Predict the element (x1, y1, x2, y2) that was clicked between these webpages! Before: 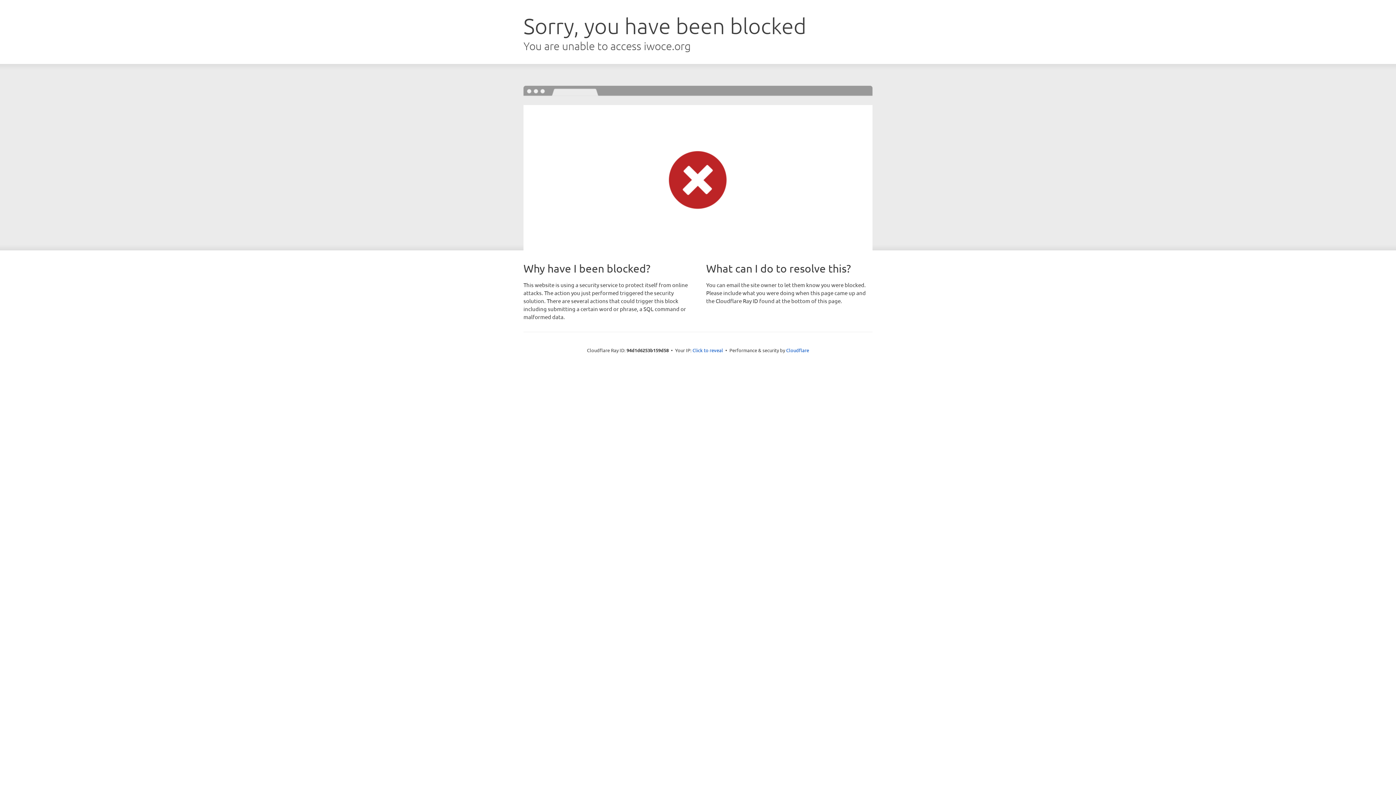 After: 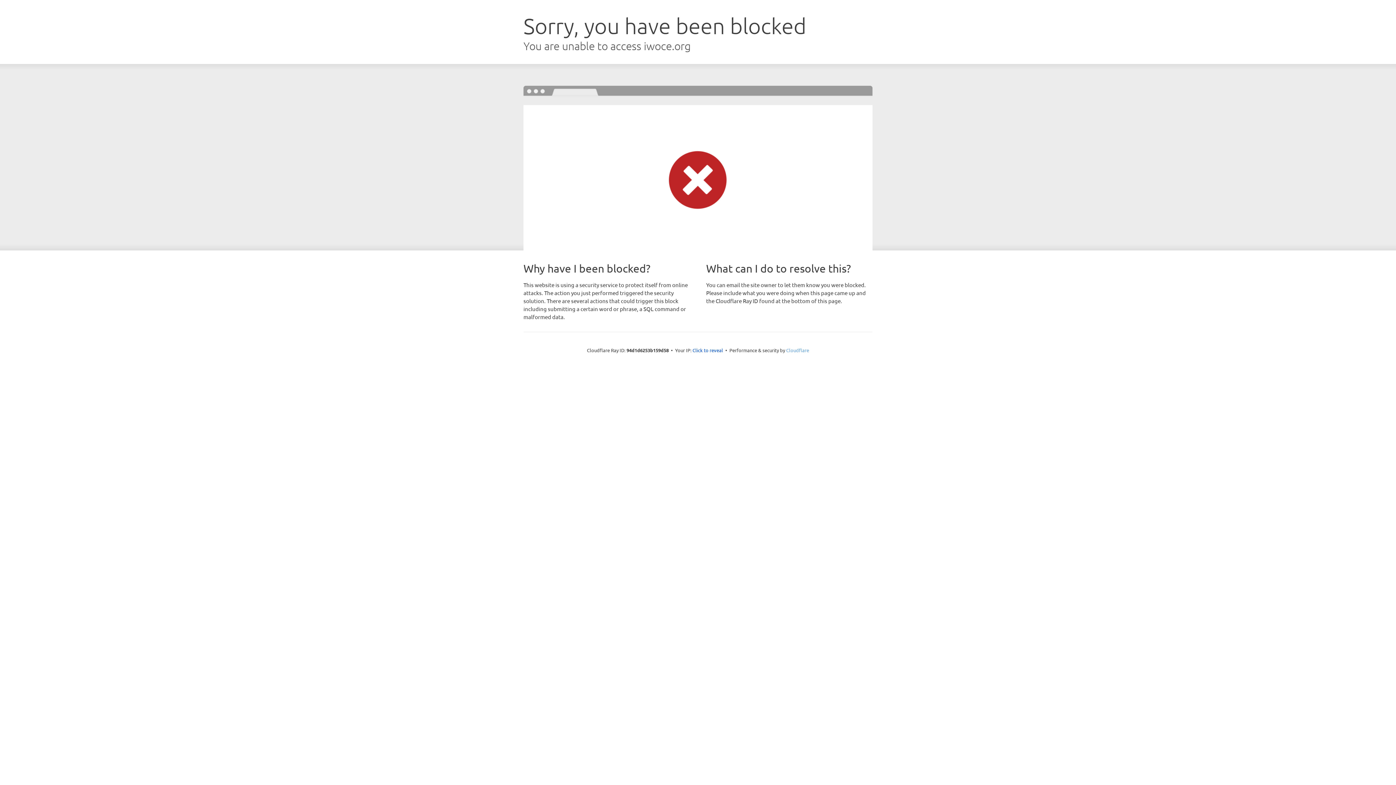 Action: label: Cloudflare bbox: (786, 347, 809, 353)